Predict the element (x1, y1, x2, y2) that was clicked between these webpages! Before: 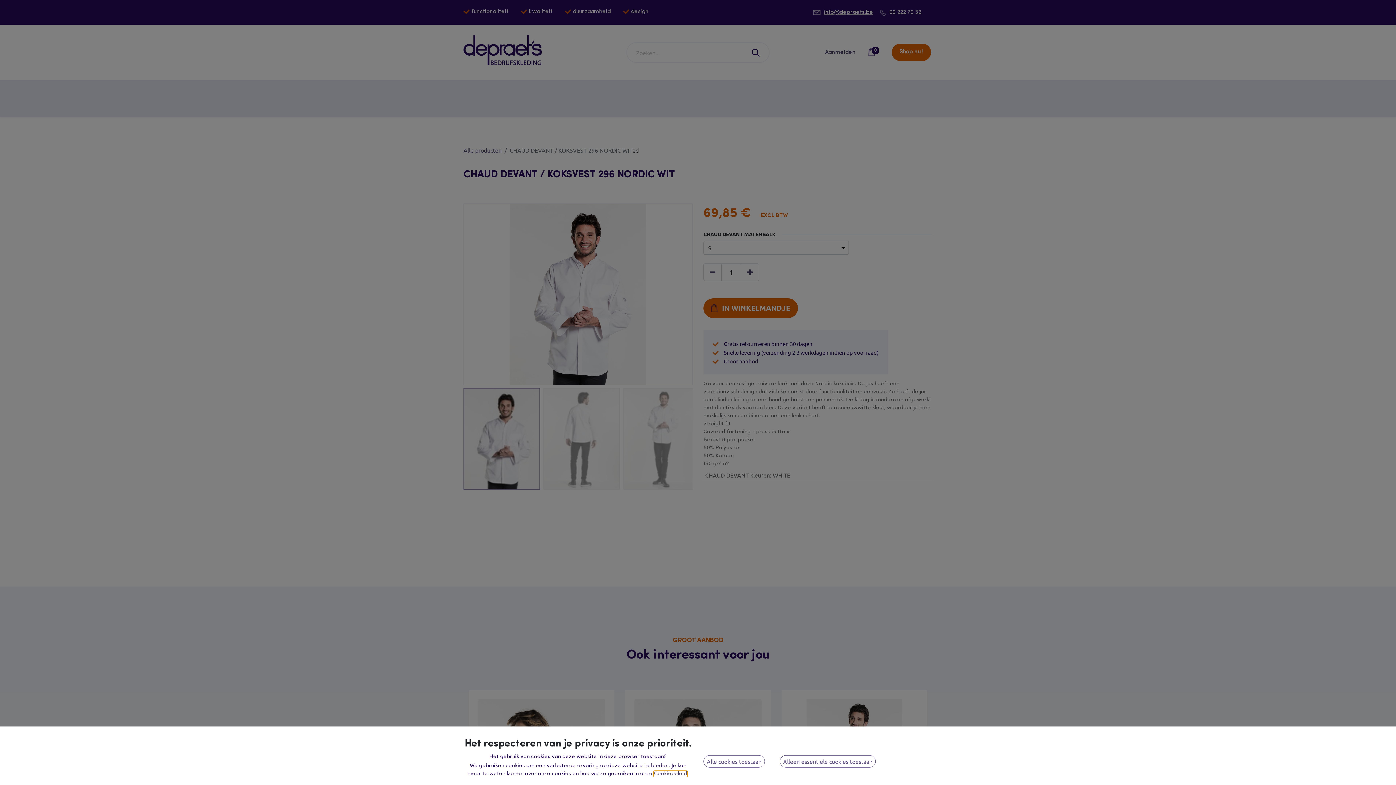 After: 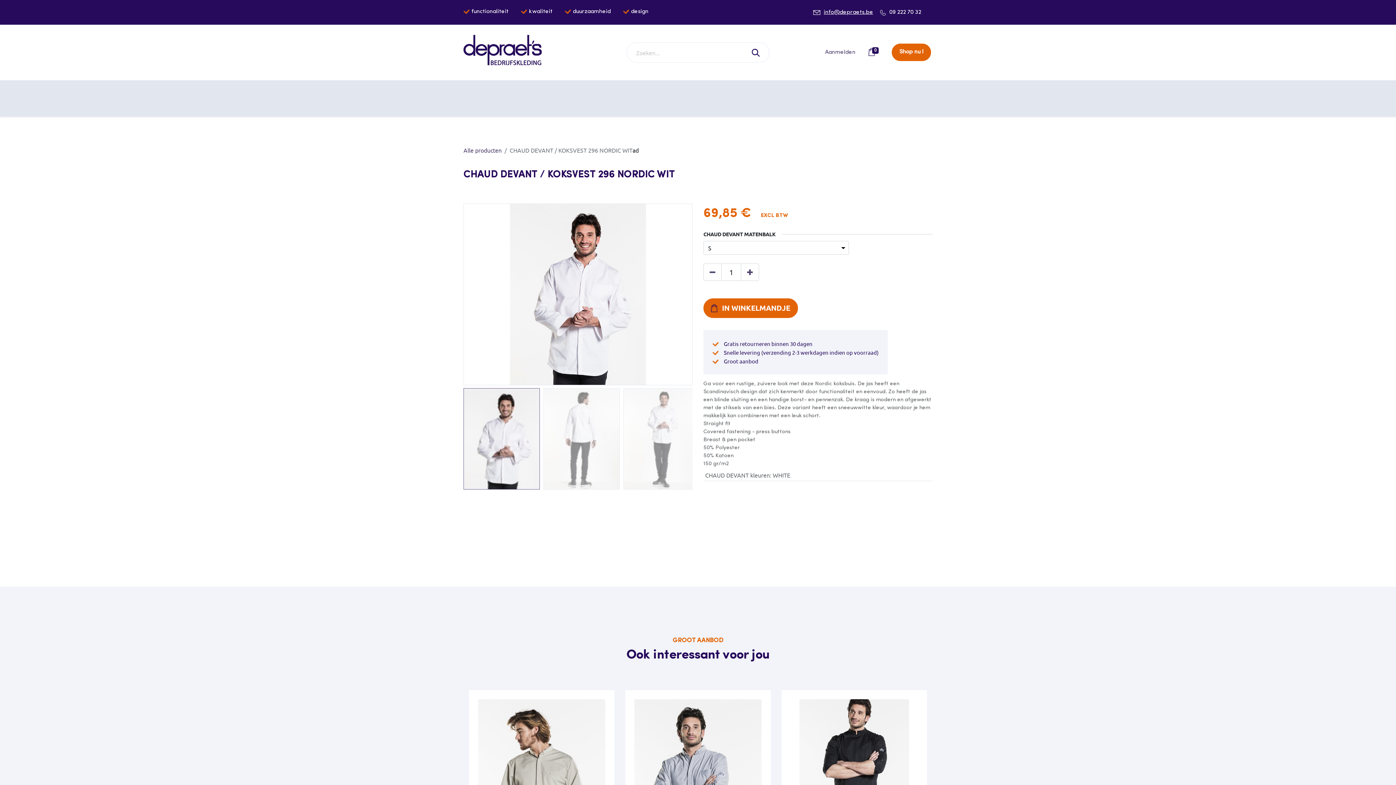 Action: bbox: (780, 755, 876, 768) label: Alleen essentiële cookies toestaan